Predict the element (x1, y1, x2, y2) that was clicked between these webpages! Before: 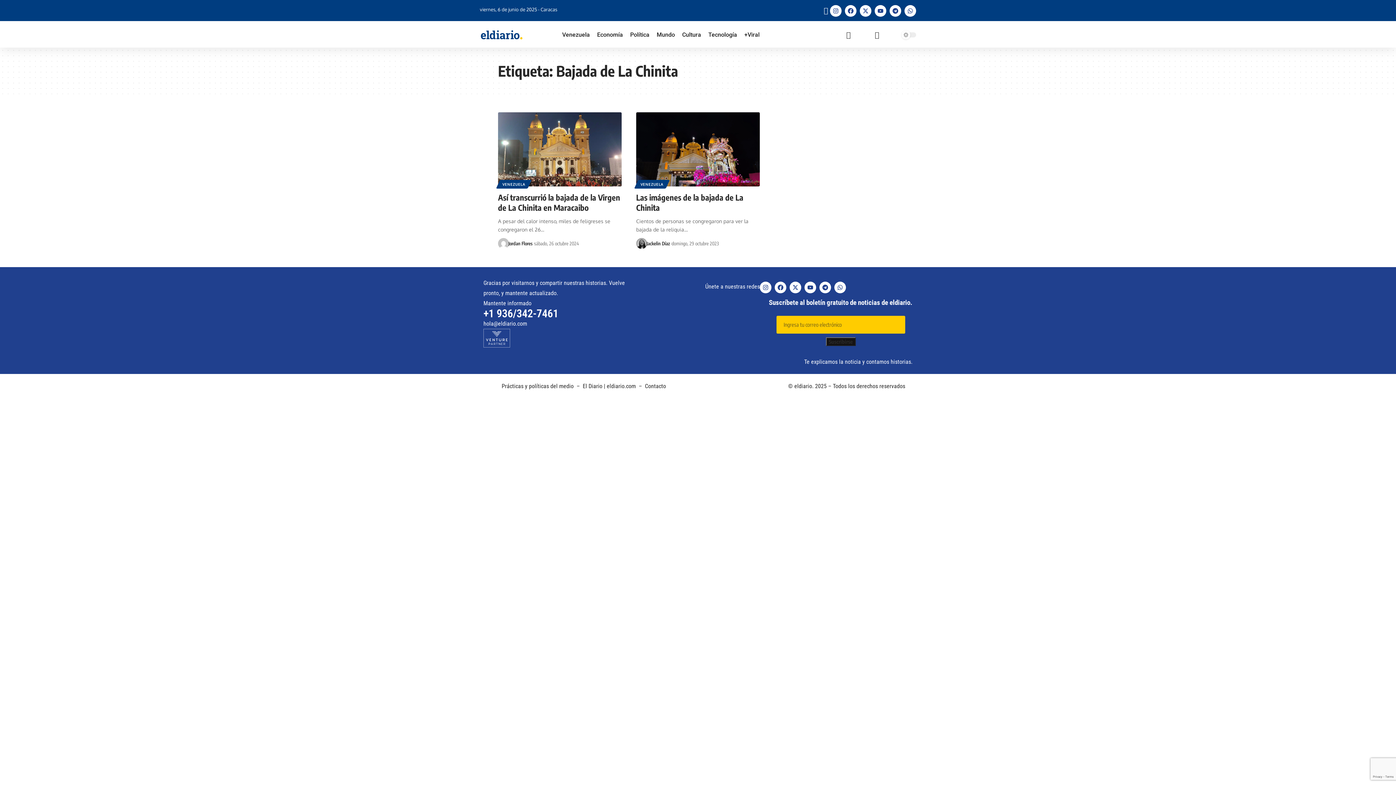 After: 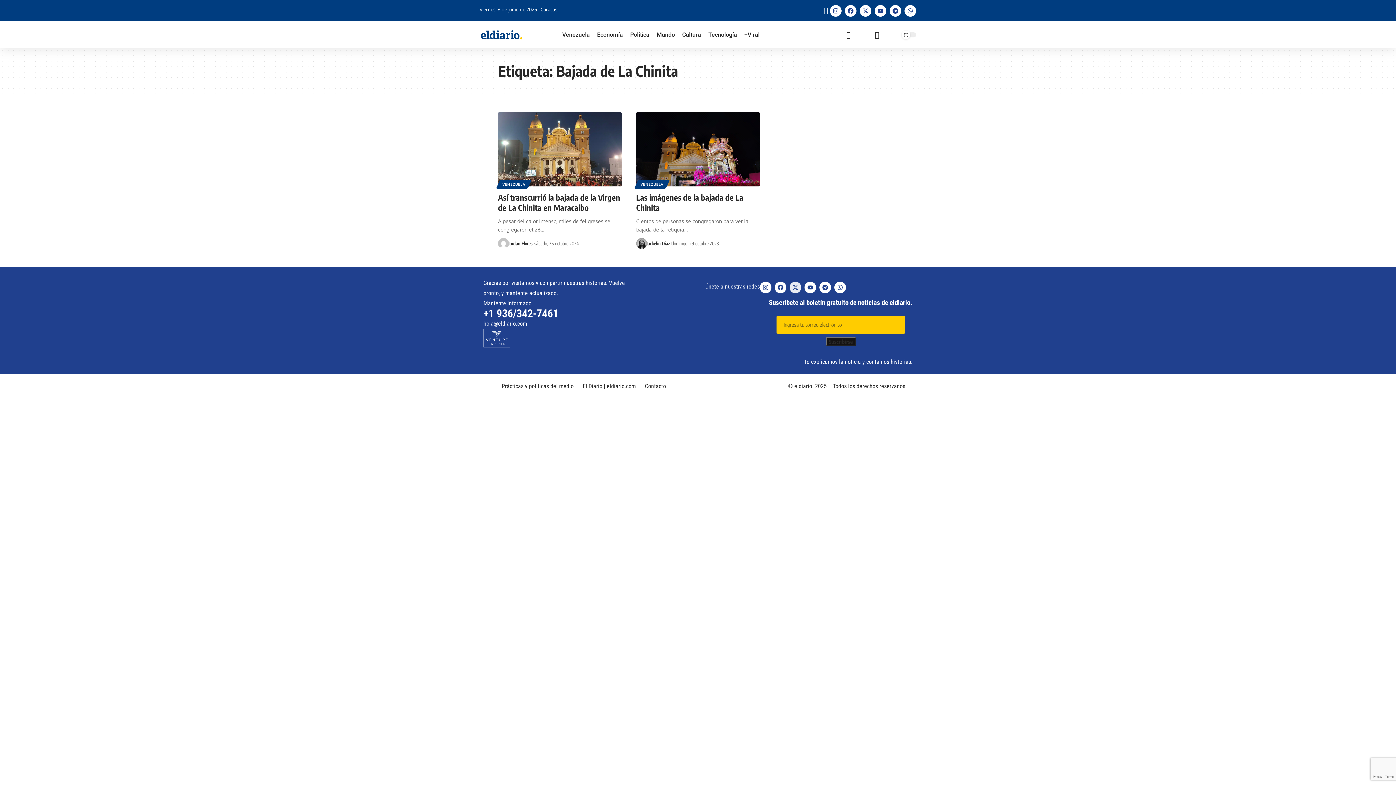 Action: bbox: (789, 281, 801, 293) label: X-twitter